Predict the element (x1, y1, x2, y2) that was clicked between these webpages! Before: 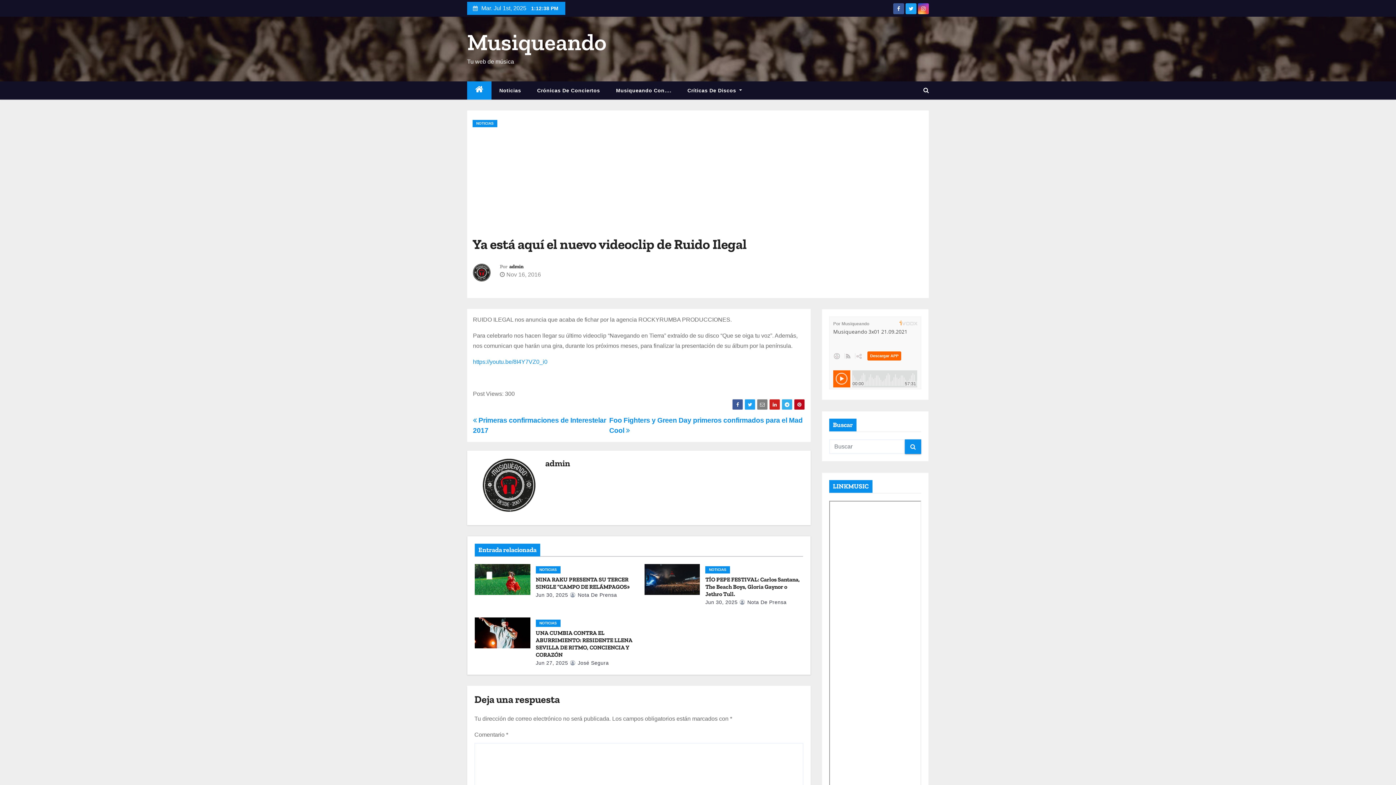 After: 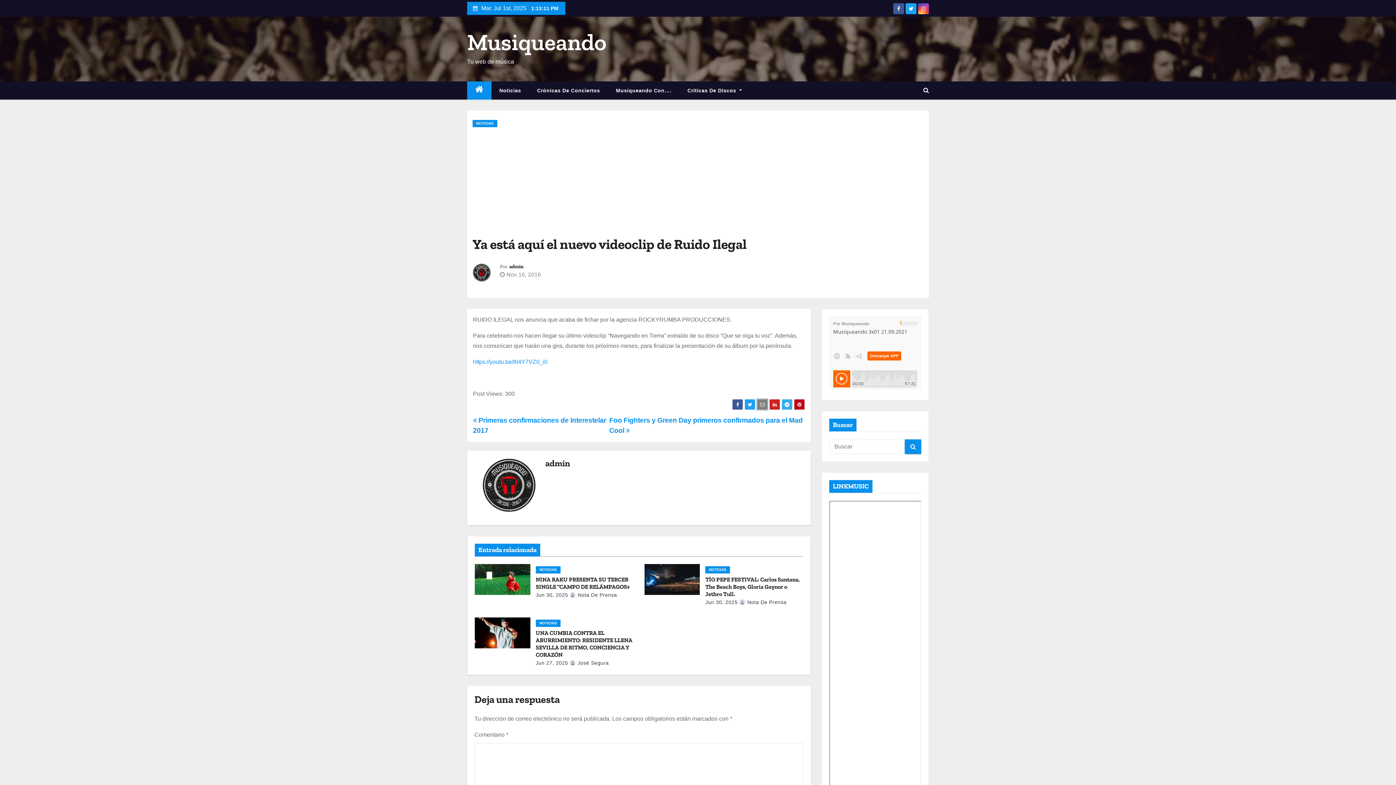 Action: bbox: (757, 399, 768, 410)